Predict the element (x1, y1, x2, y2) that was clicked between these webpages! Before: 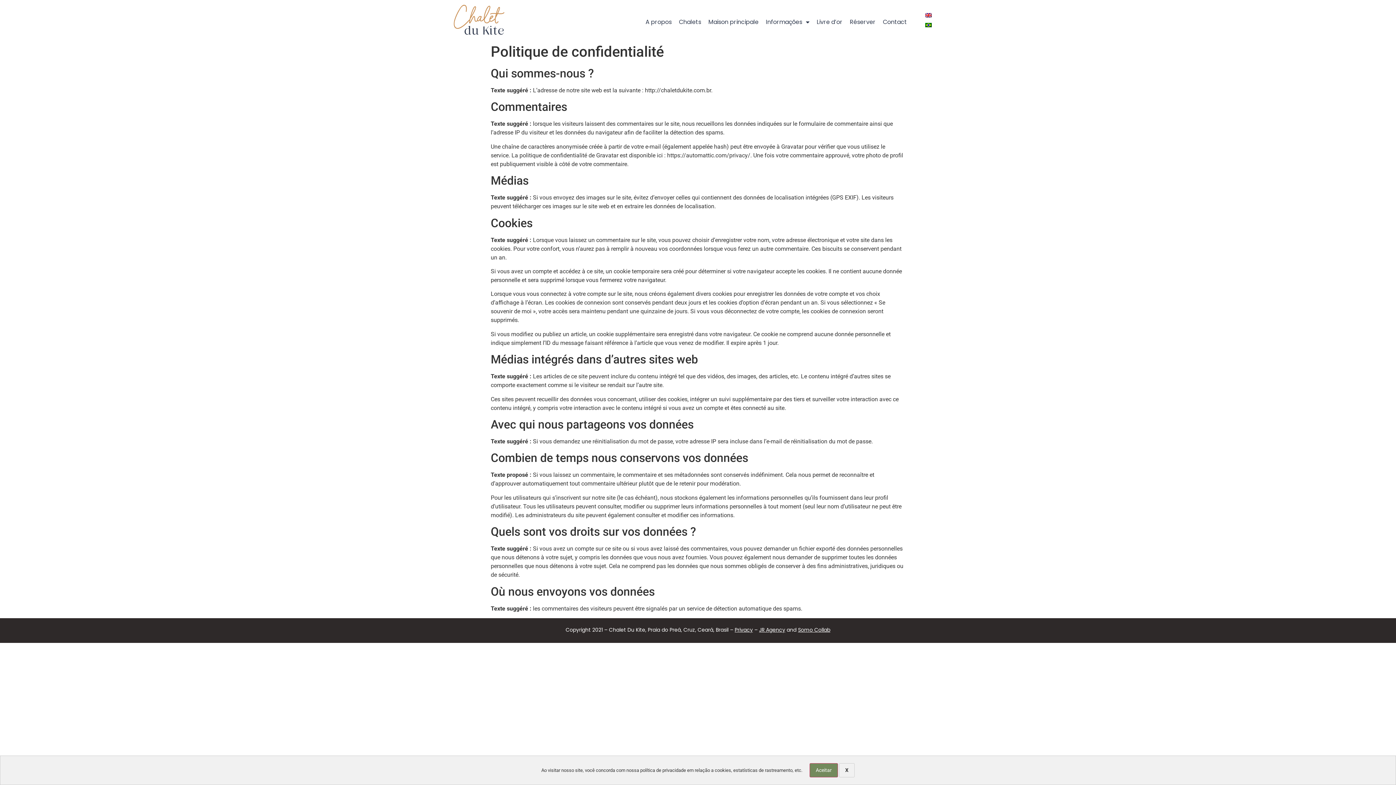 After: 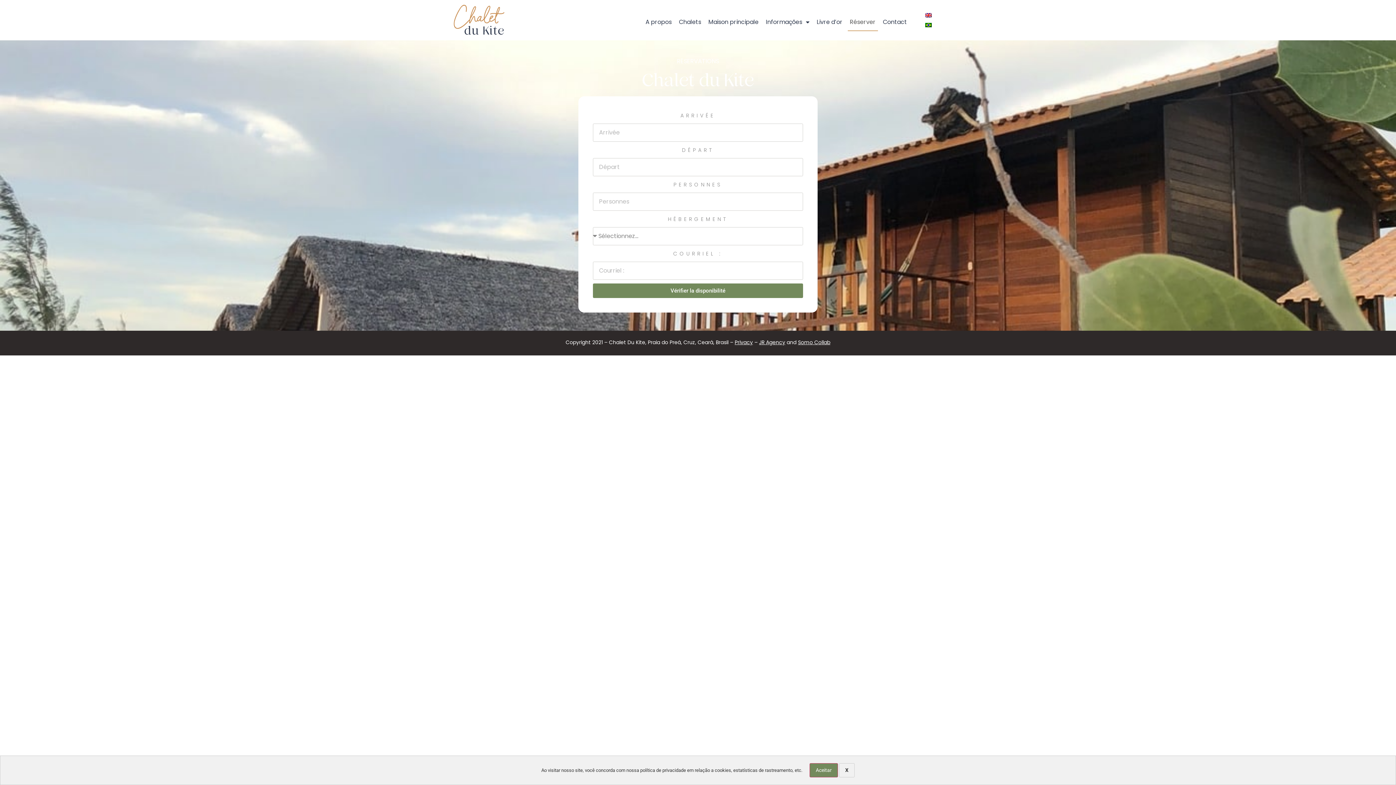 Action: bbox: (847, 12, 878, 31) label: Réserver